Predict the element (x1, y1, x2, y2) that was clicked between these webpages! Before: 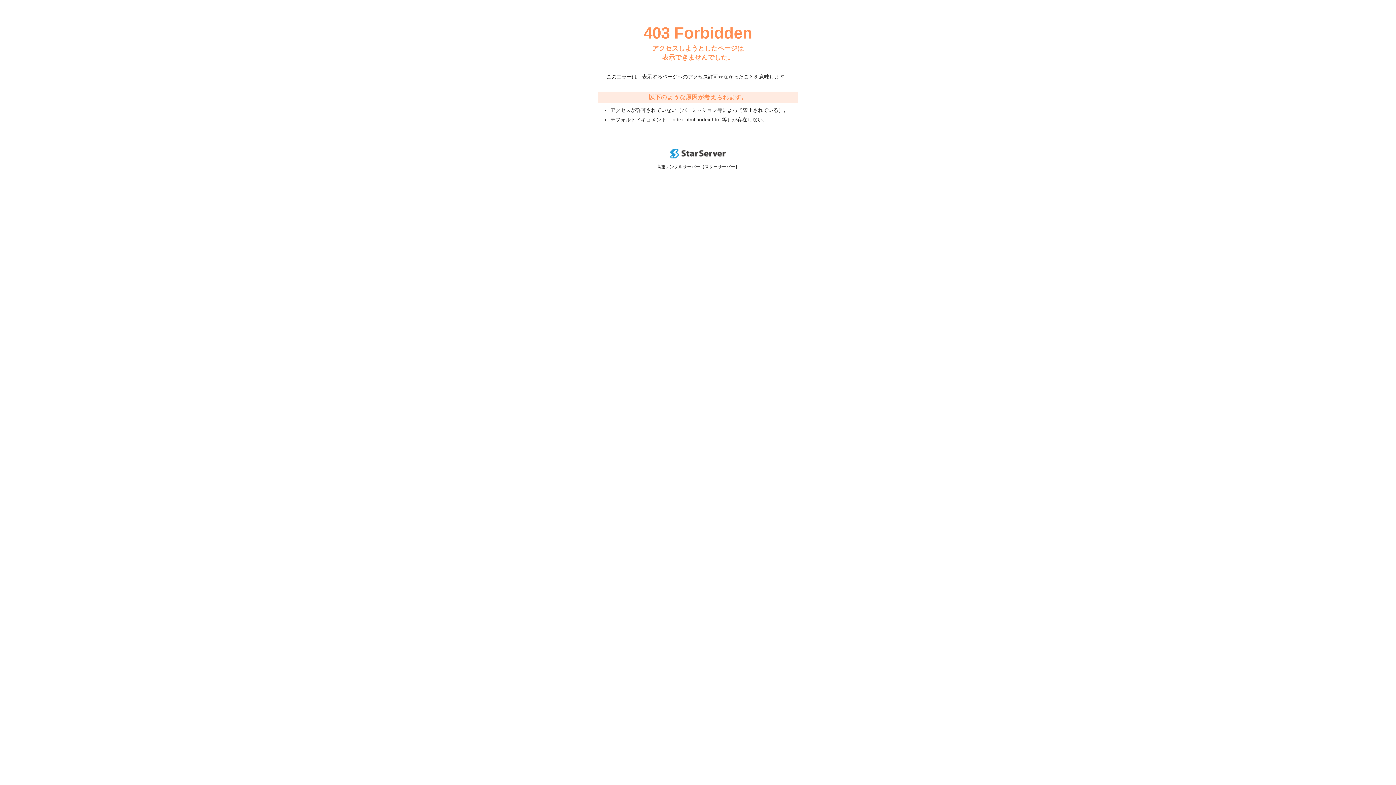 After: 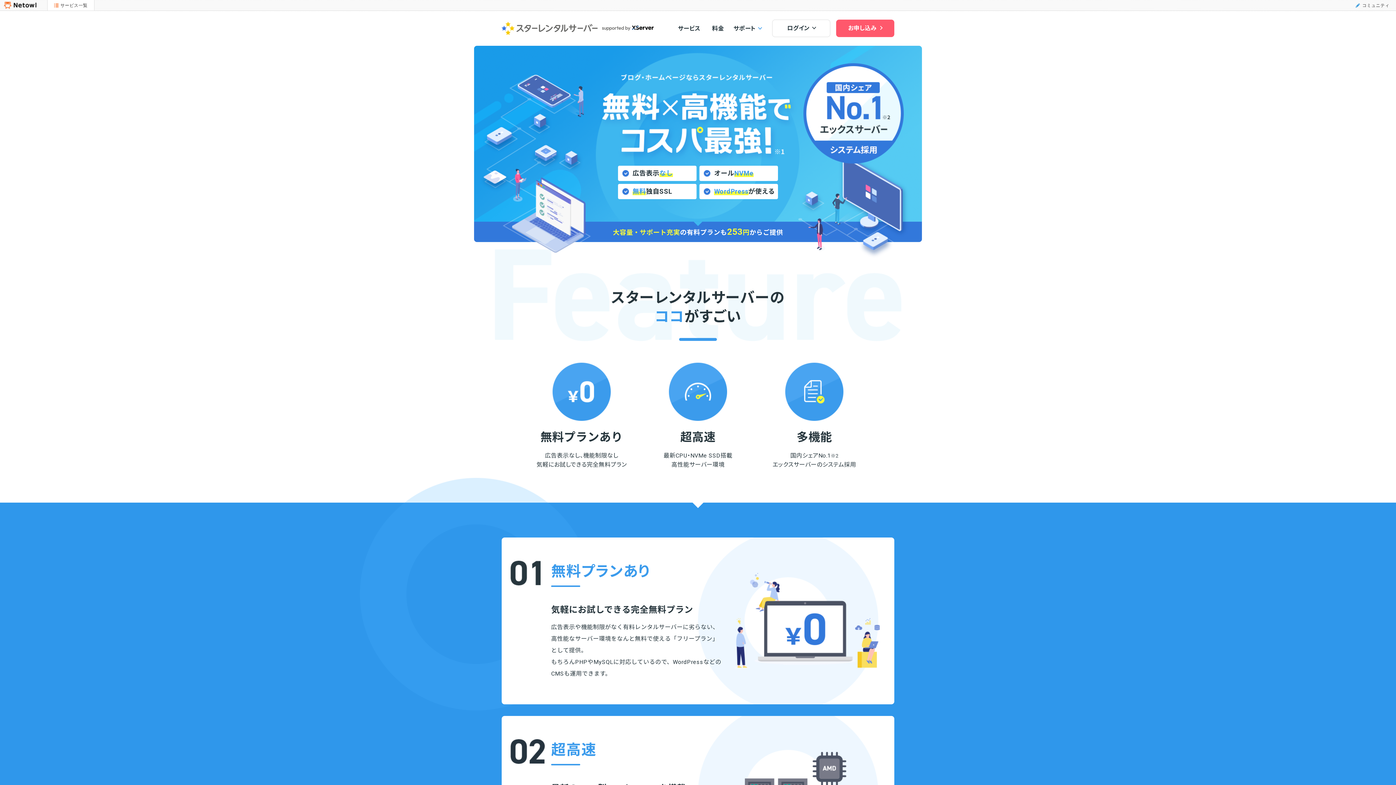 Action: bbox: (670, 153, 725, 159)